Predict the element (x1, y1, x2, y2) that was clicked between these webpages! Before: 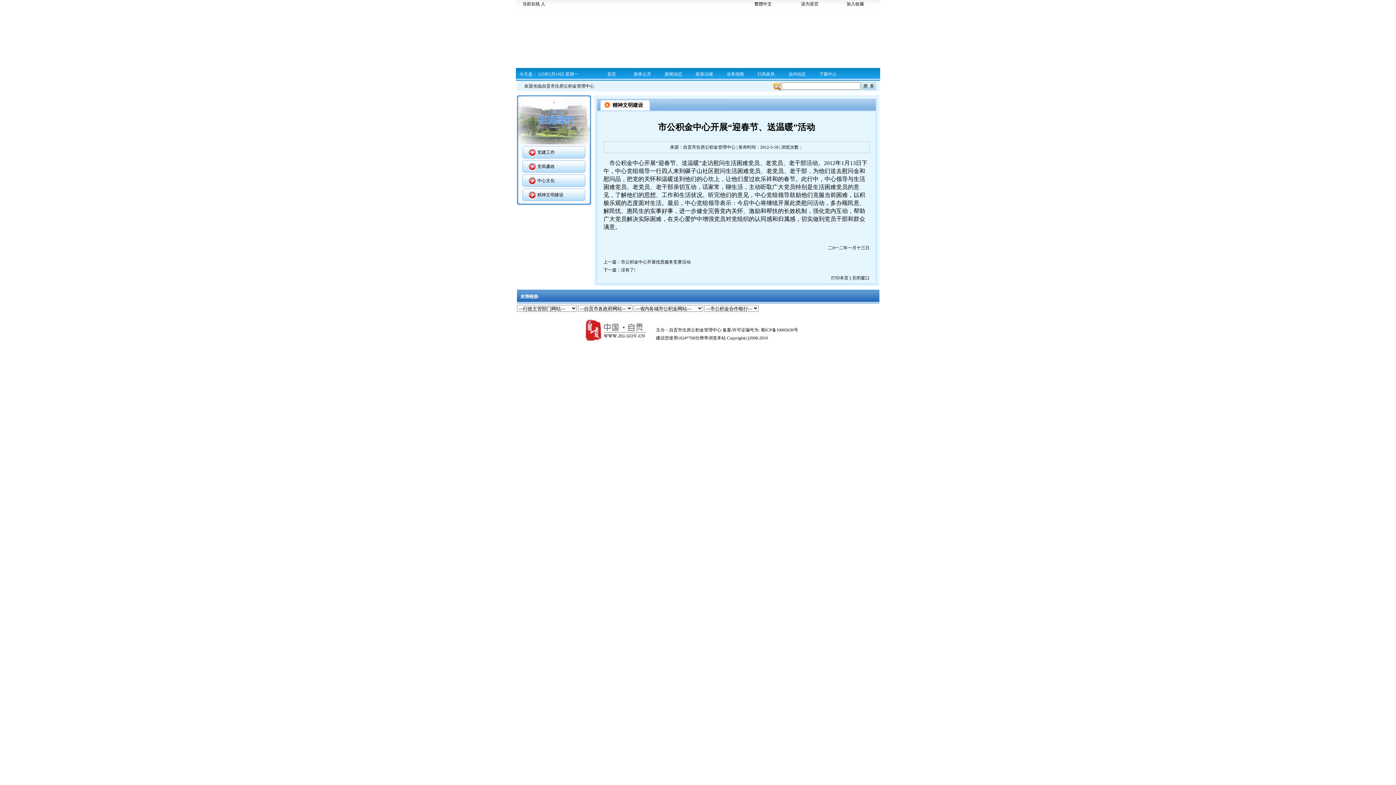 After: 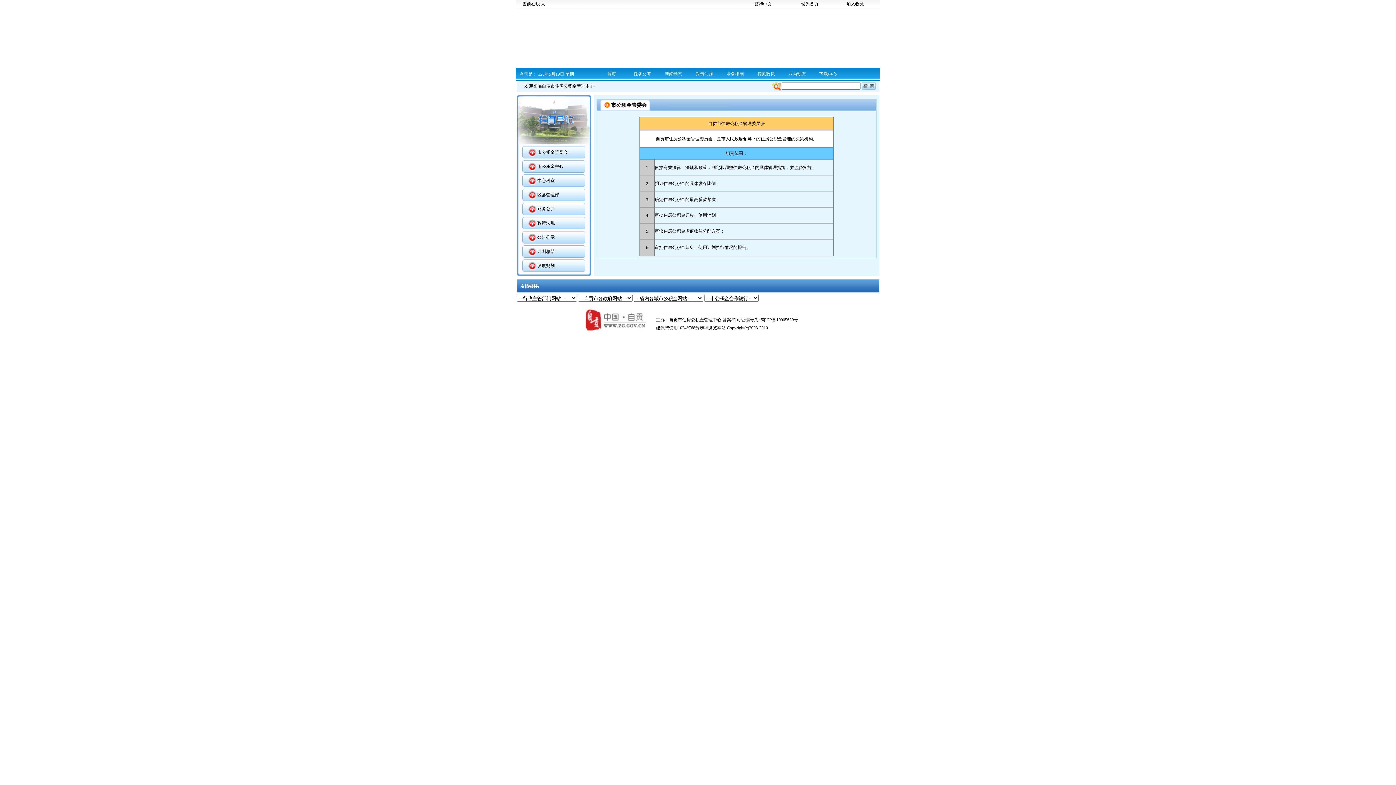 Action: label: 政务公开 bbox: (627, 68, 658, 80)